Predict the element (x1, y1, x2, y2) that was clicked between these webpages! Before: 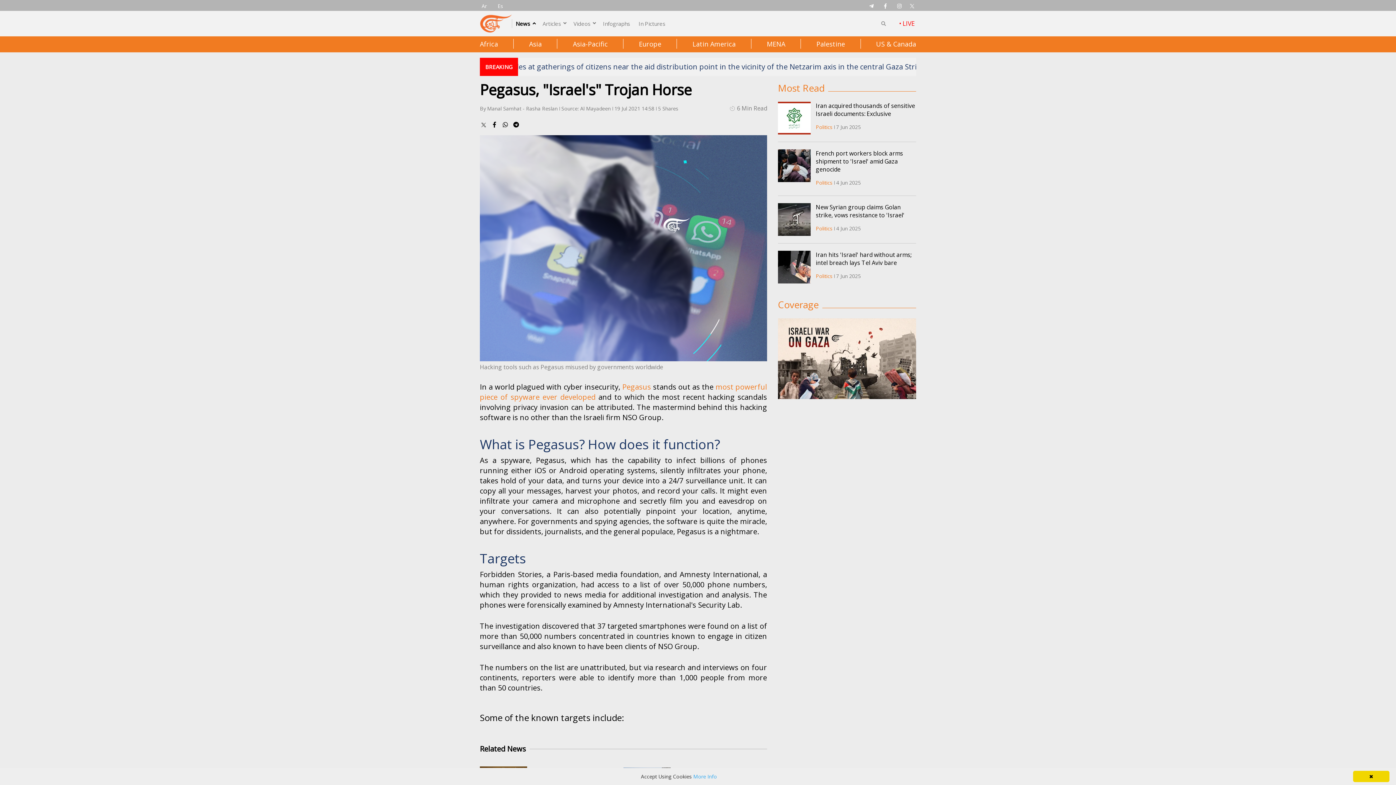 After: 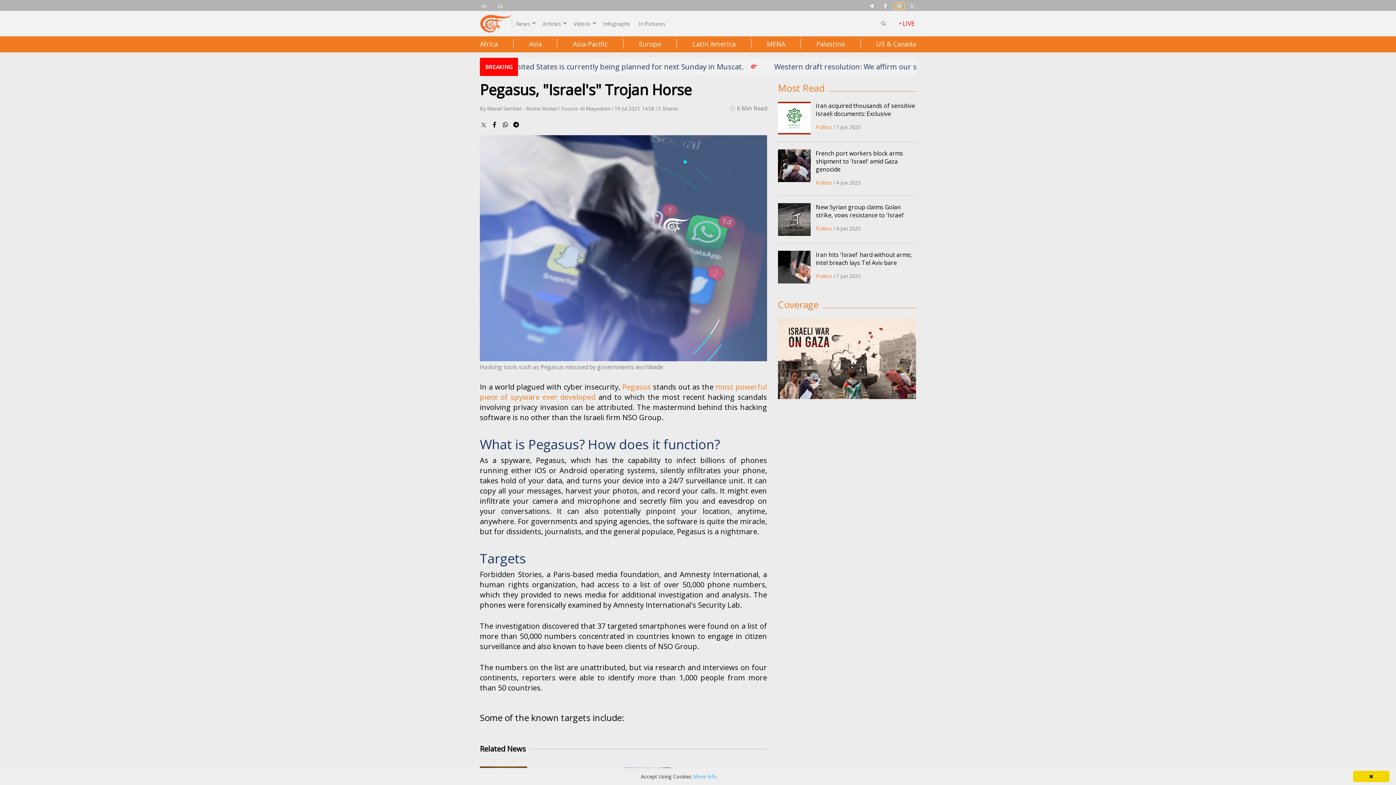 Action: bbox: (895, 2, 904, 9)